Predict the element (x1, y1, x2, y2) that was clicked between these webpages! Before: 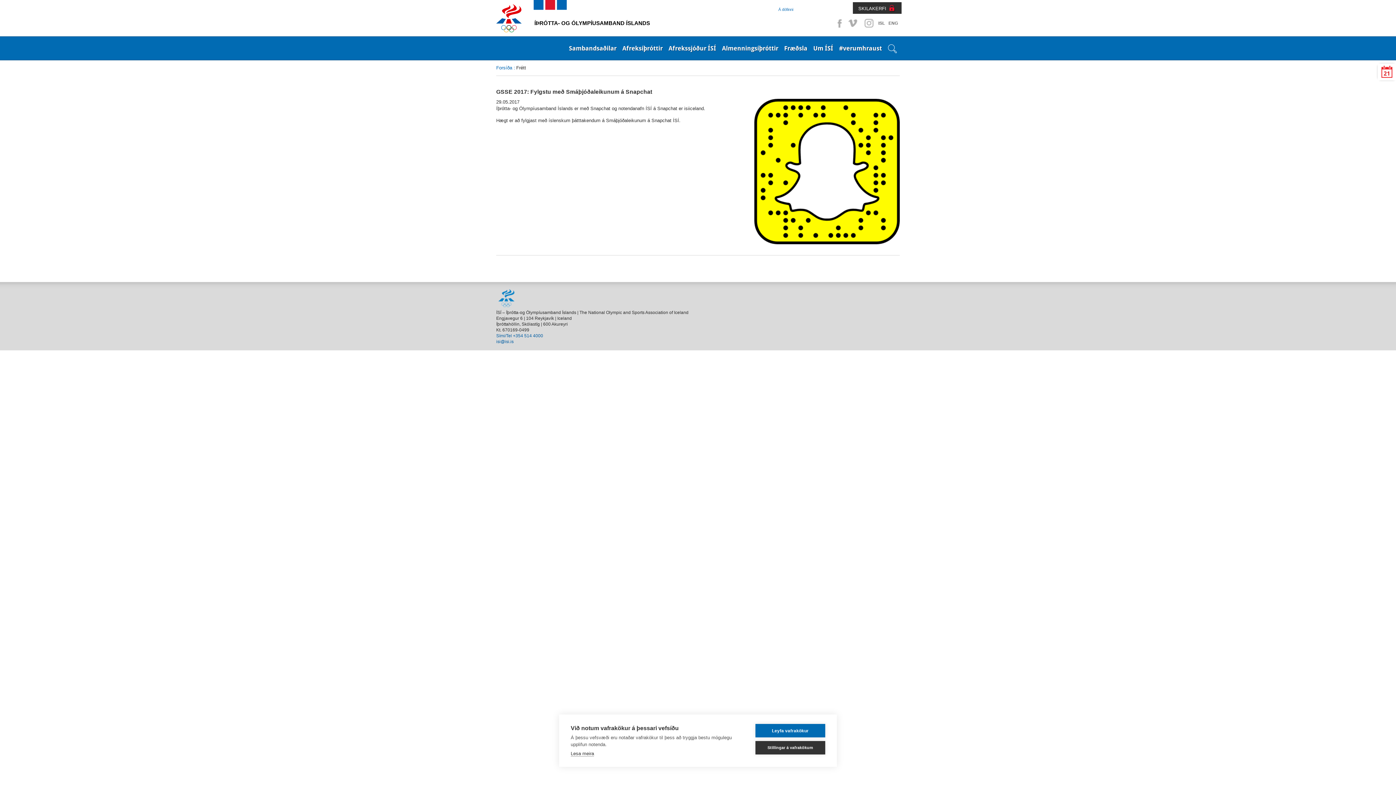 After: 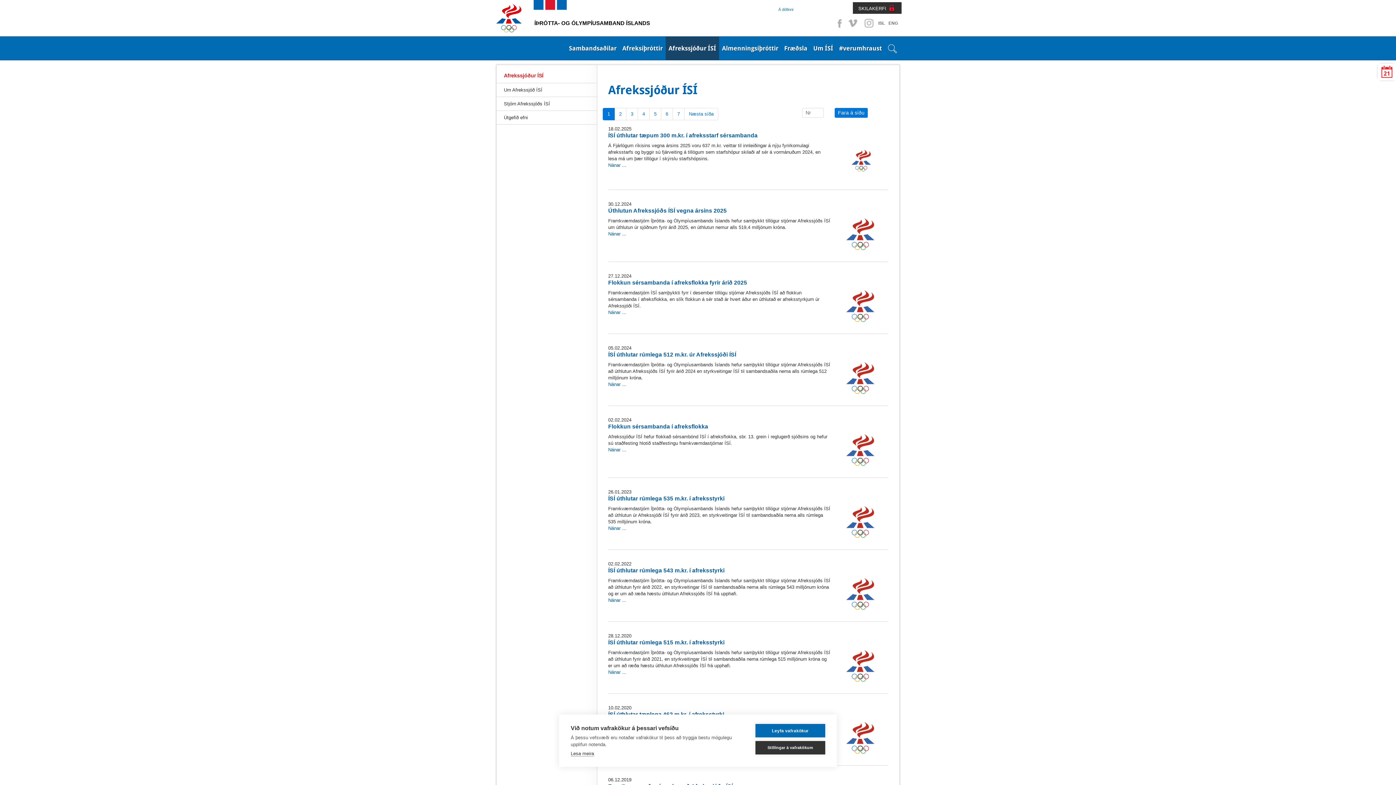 Action: bbox: (665, 36, 719, 60) label: Afrekssjóður ÍSÍ